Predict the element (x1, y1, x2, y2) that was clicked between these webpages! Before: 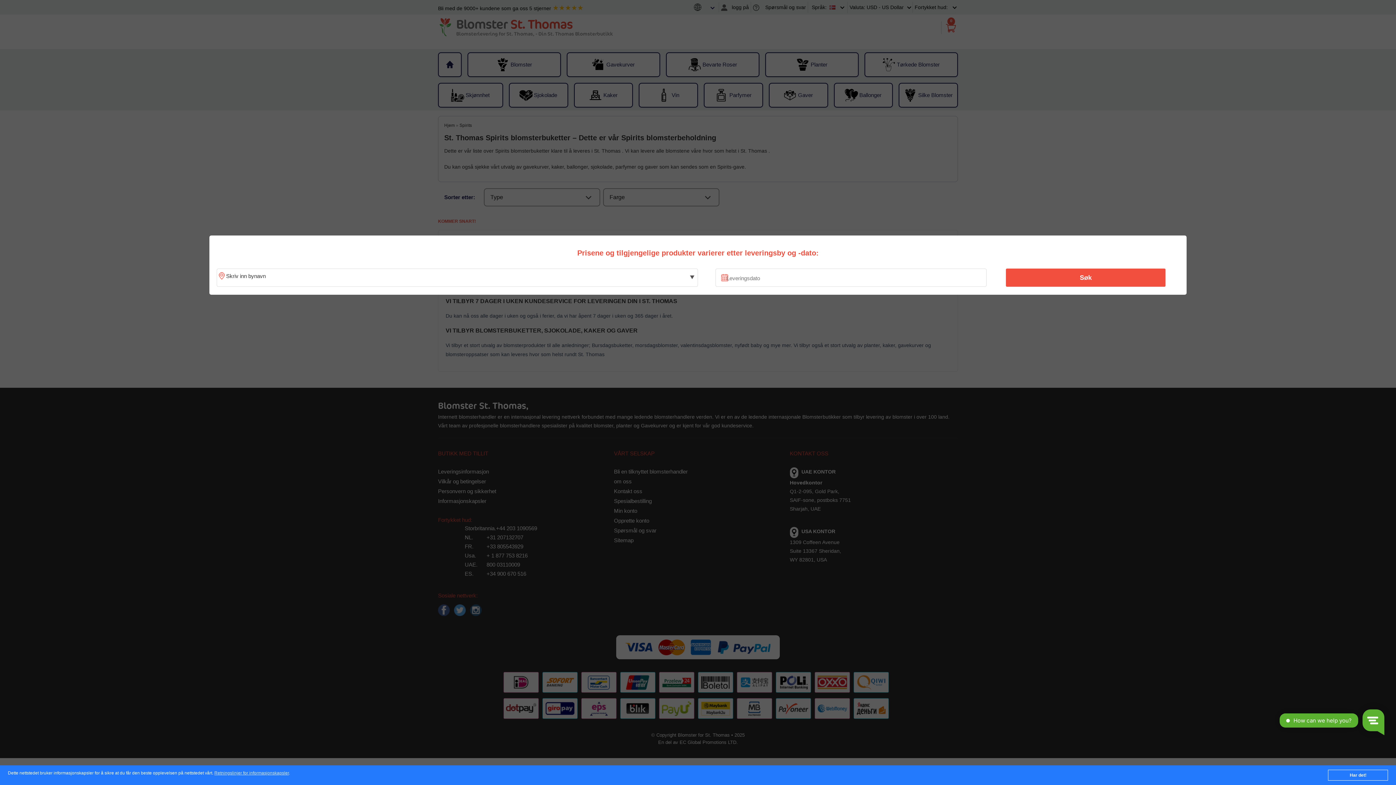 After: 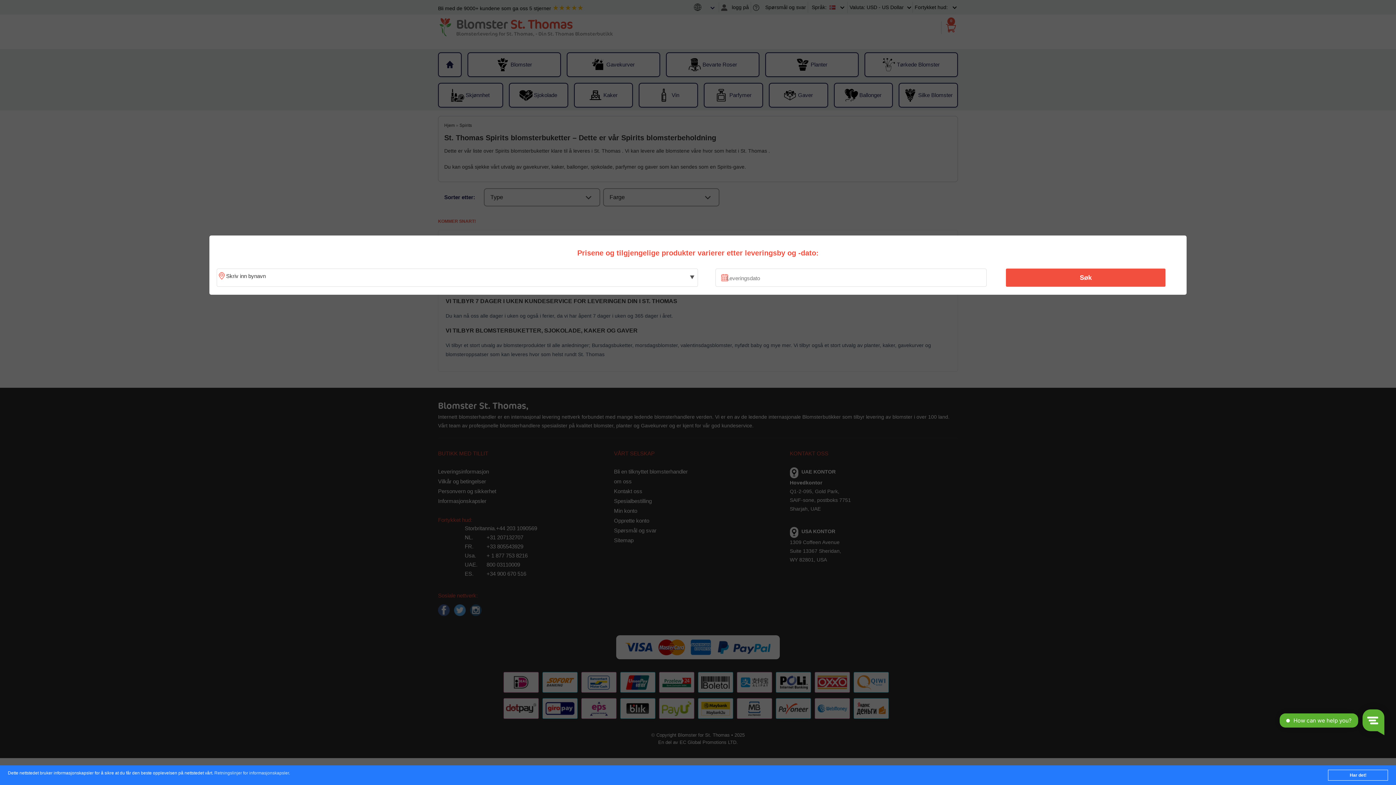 Action: label: Retningslinjer for informasjonskapsler bbox: (214, 771, 288, 776)